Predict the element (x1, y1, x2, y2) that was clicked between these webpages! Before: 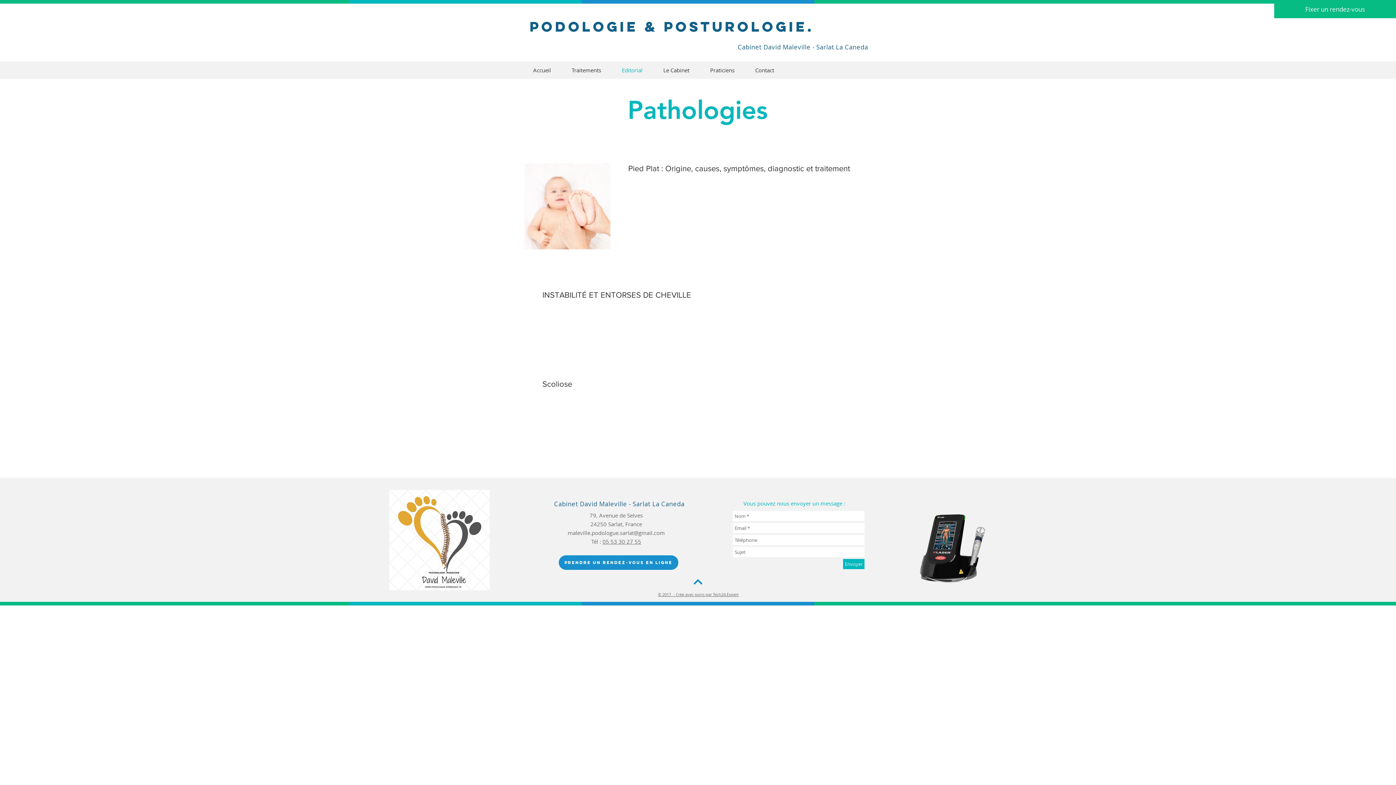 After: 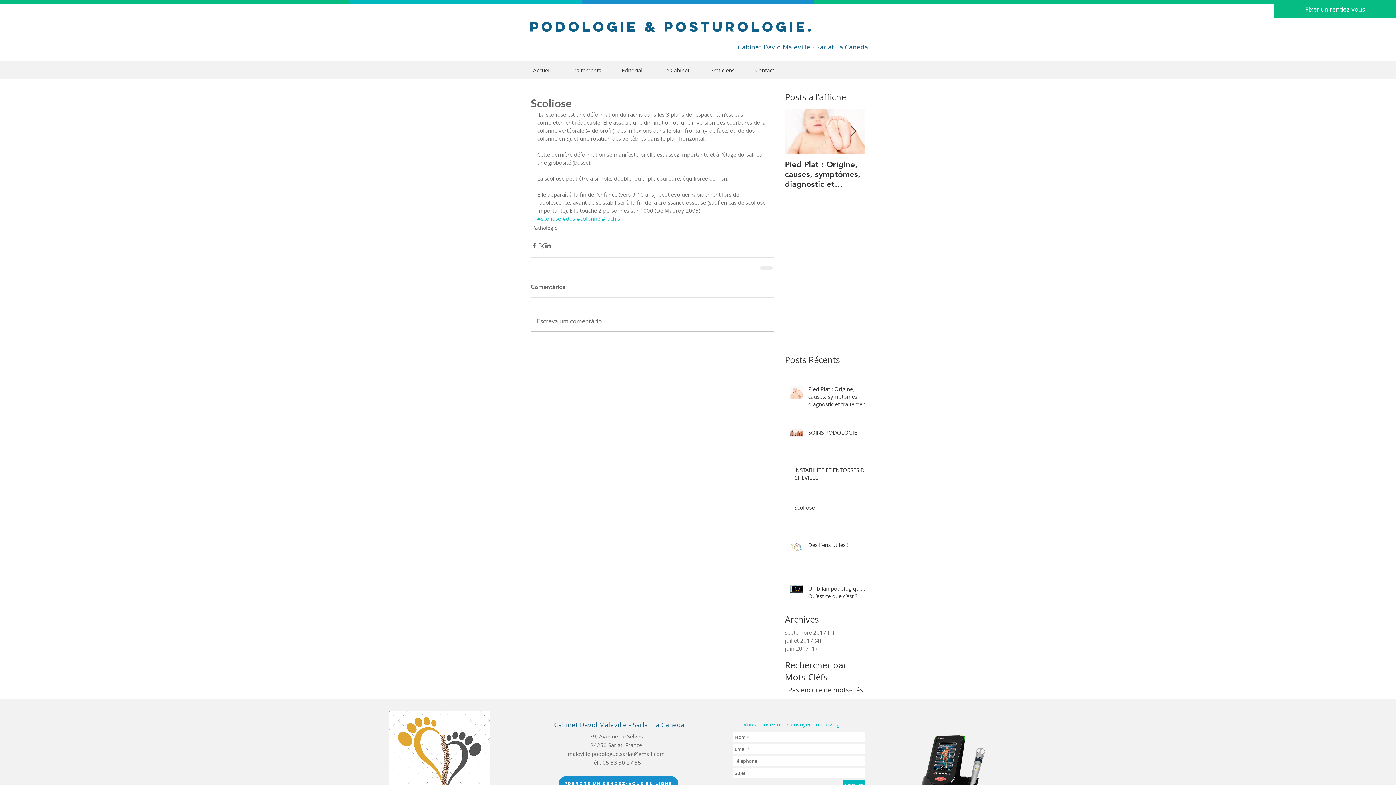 Action: bbox: (542, 379, 858, 392) label: Scoliose